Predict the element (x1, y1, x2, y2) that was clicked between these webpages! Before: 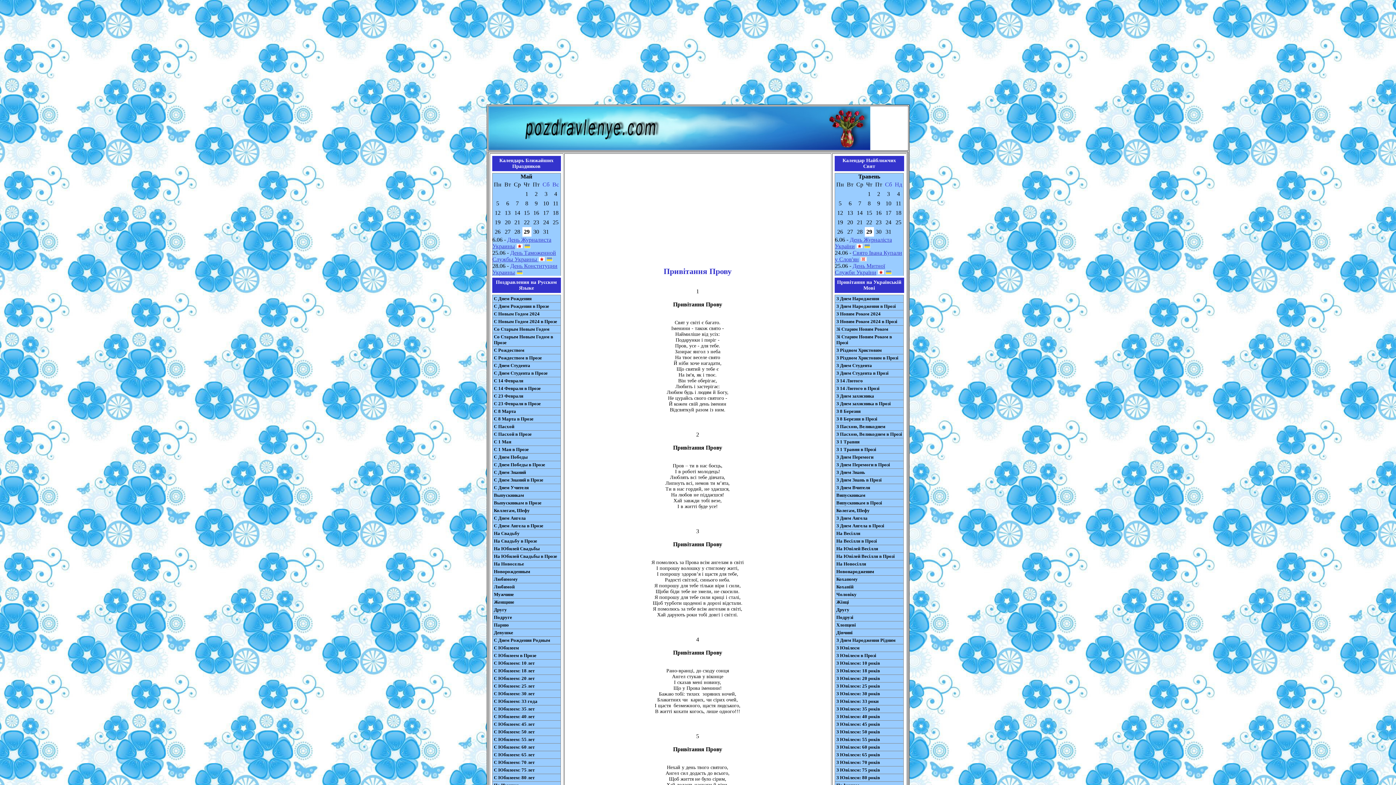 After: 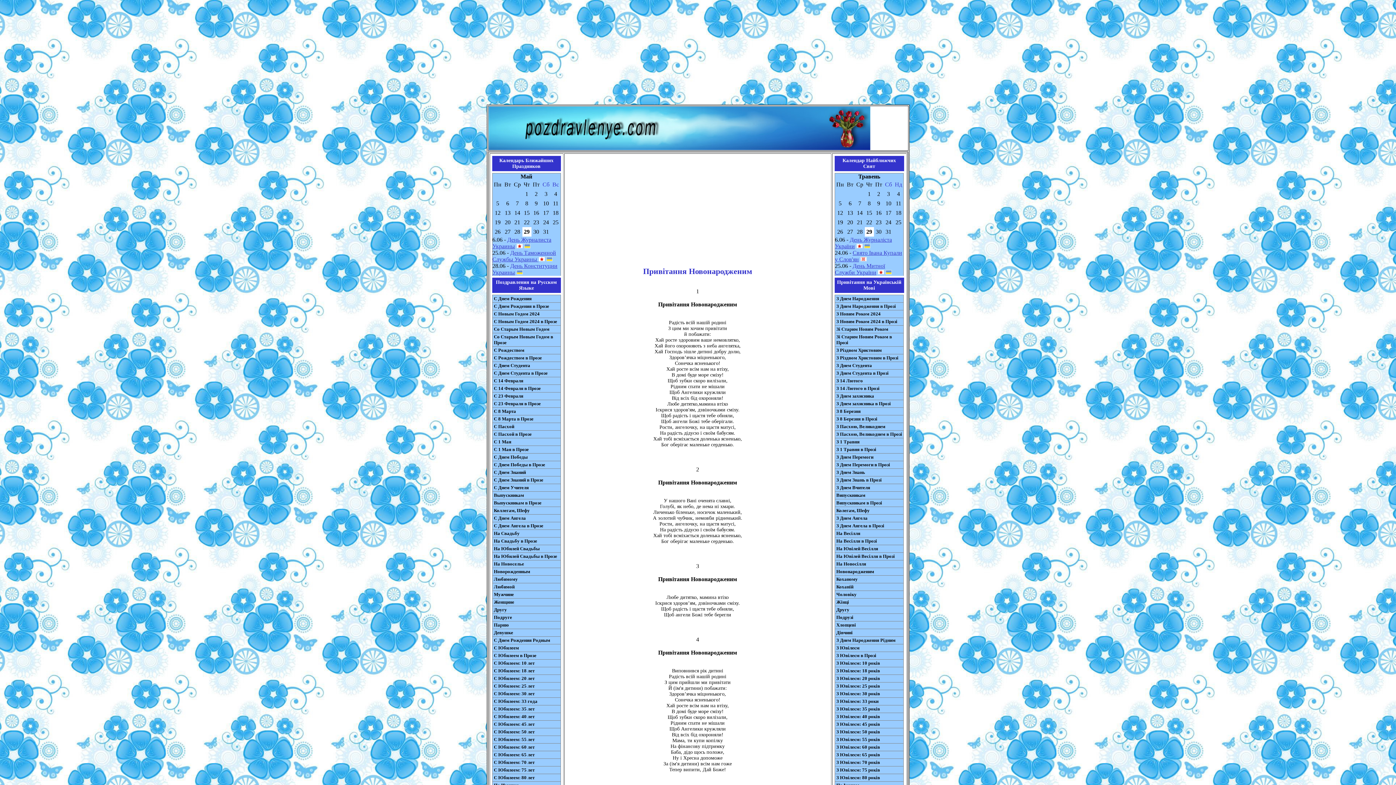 Action: label: Новонародженим bbox: (835, 568, 903, 576)